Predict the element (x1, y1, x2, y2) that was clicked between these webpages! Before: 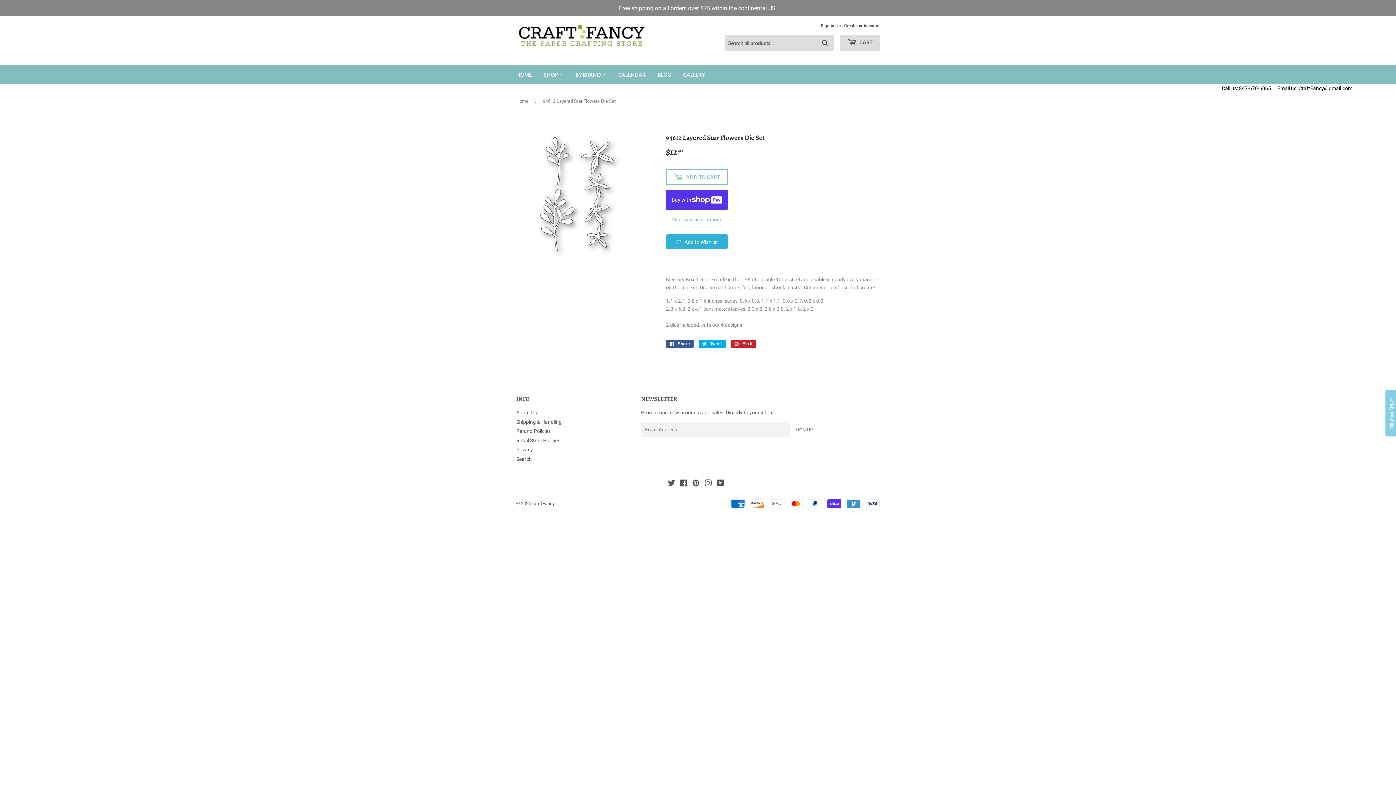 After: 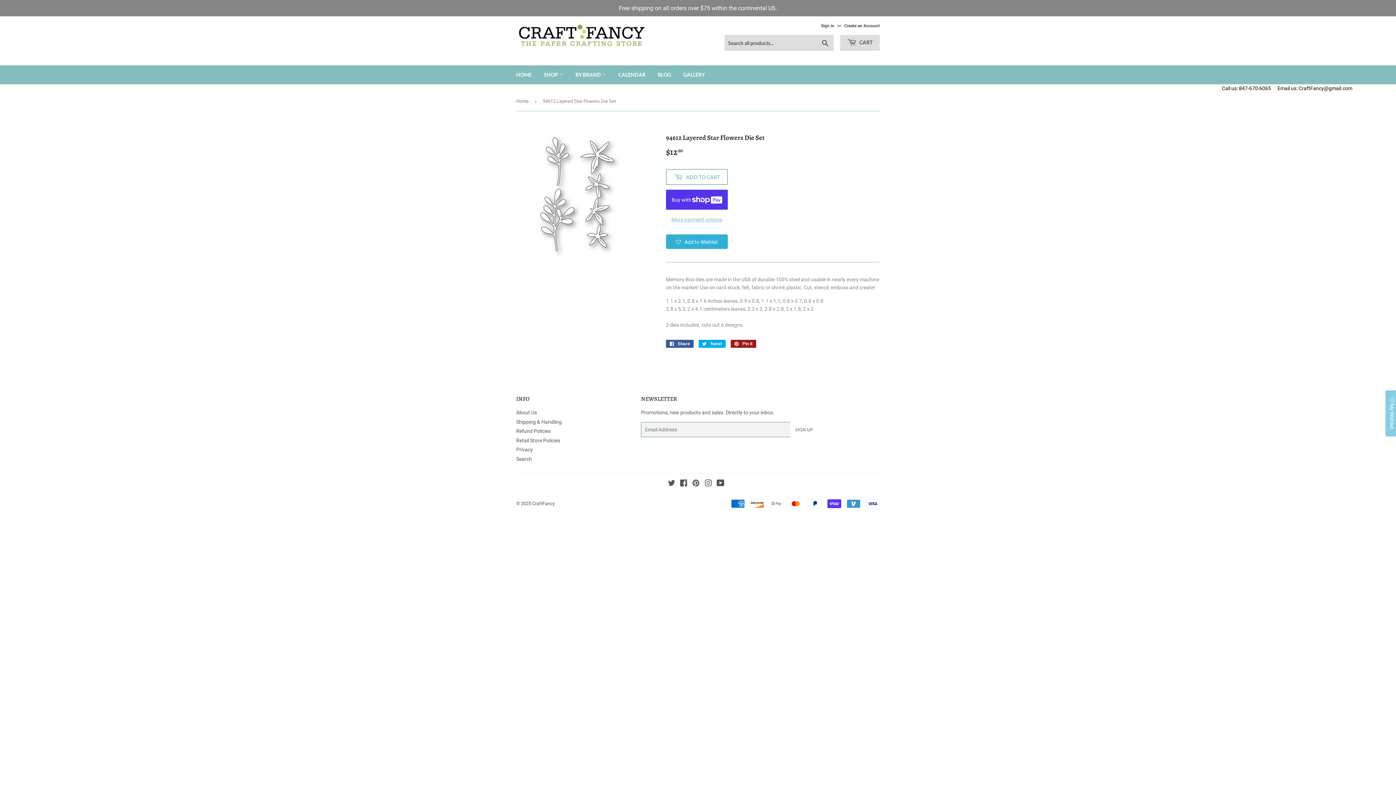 Action: label:  Pin it
Pin on Pinterest bbox: (730, 340, 756, 348)